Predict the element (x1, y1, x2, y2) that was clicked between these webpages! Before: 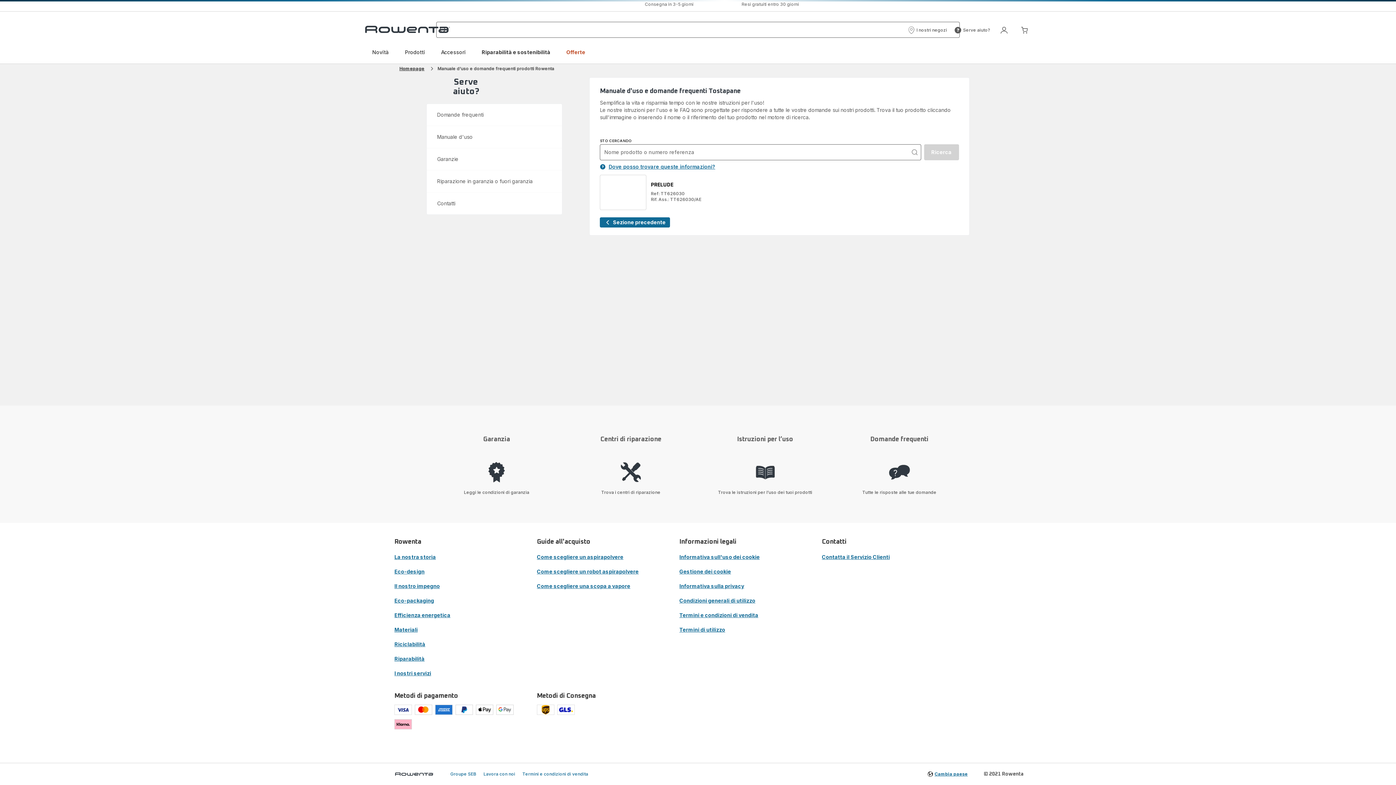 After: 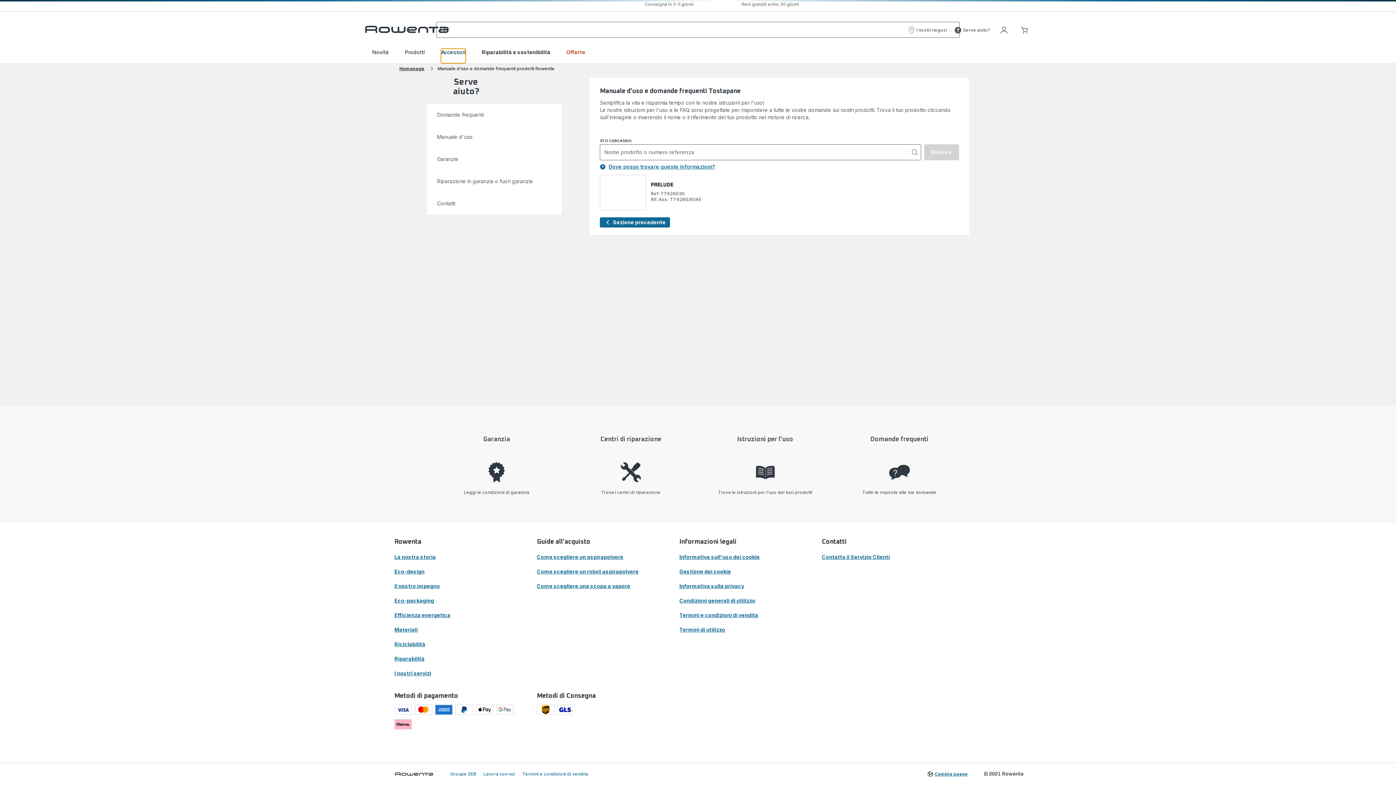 Action: label: Accessori bbox: (441, 48, 465, 63)